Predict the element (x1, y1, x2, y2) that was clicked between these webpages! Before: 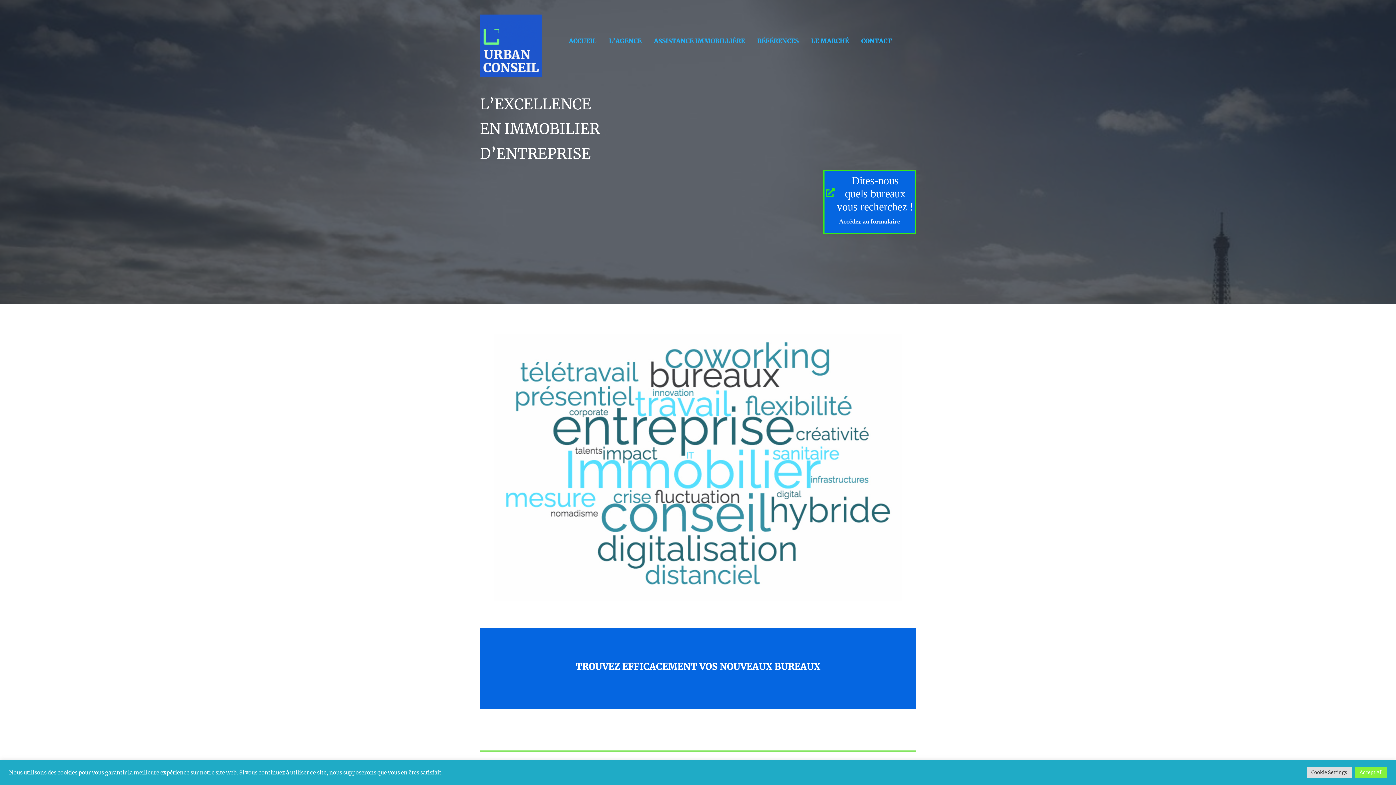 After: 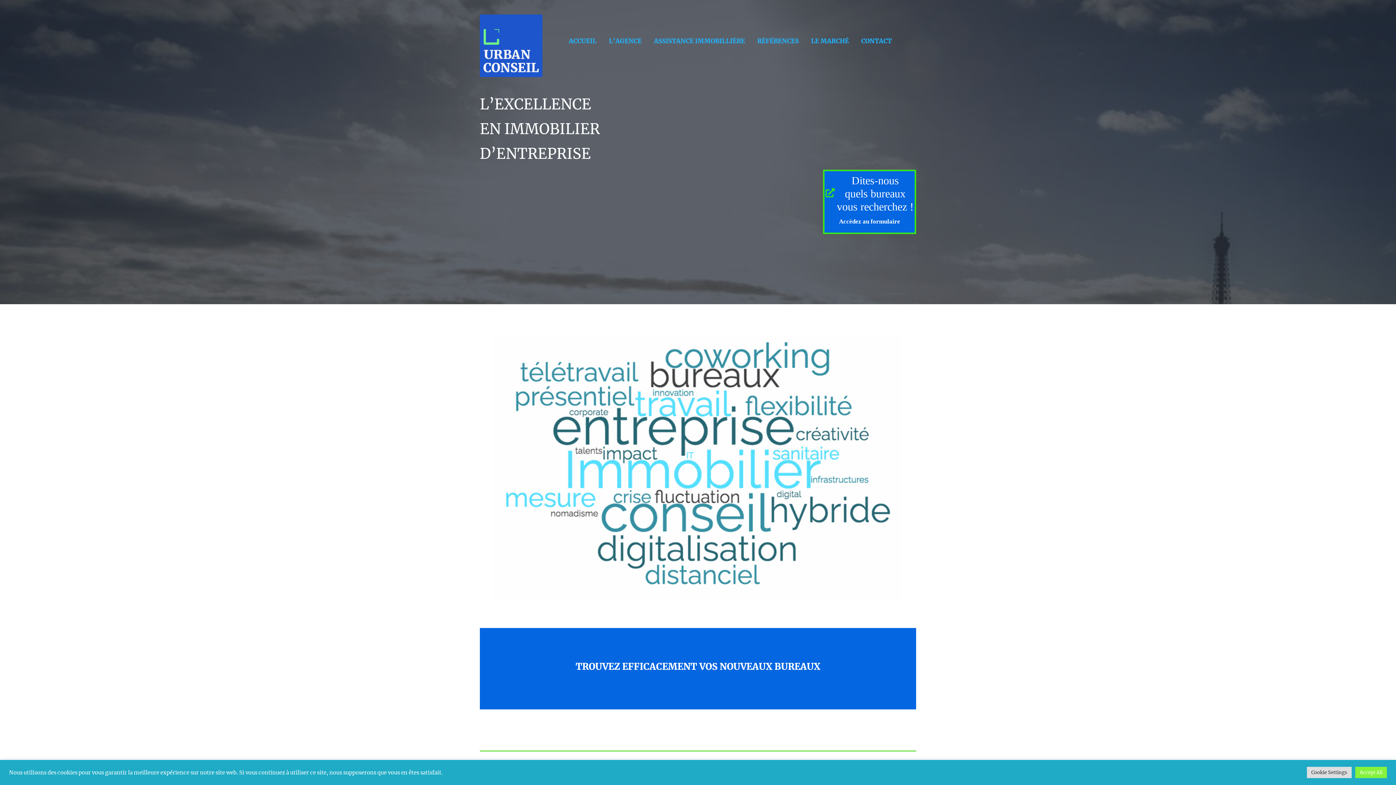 Action: bbox: (480, 41, 542, 48)